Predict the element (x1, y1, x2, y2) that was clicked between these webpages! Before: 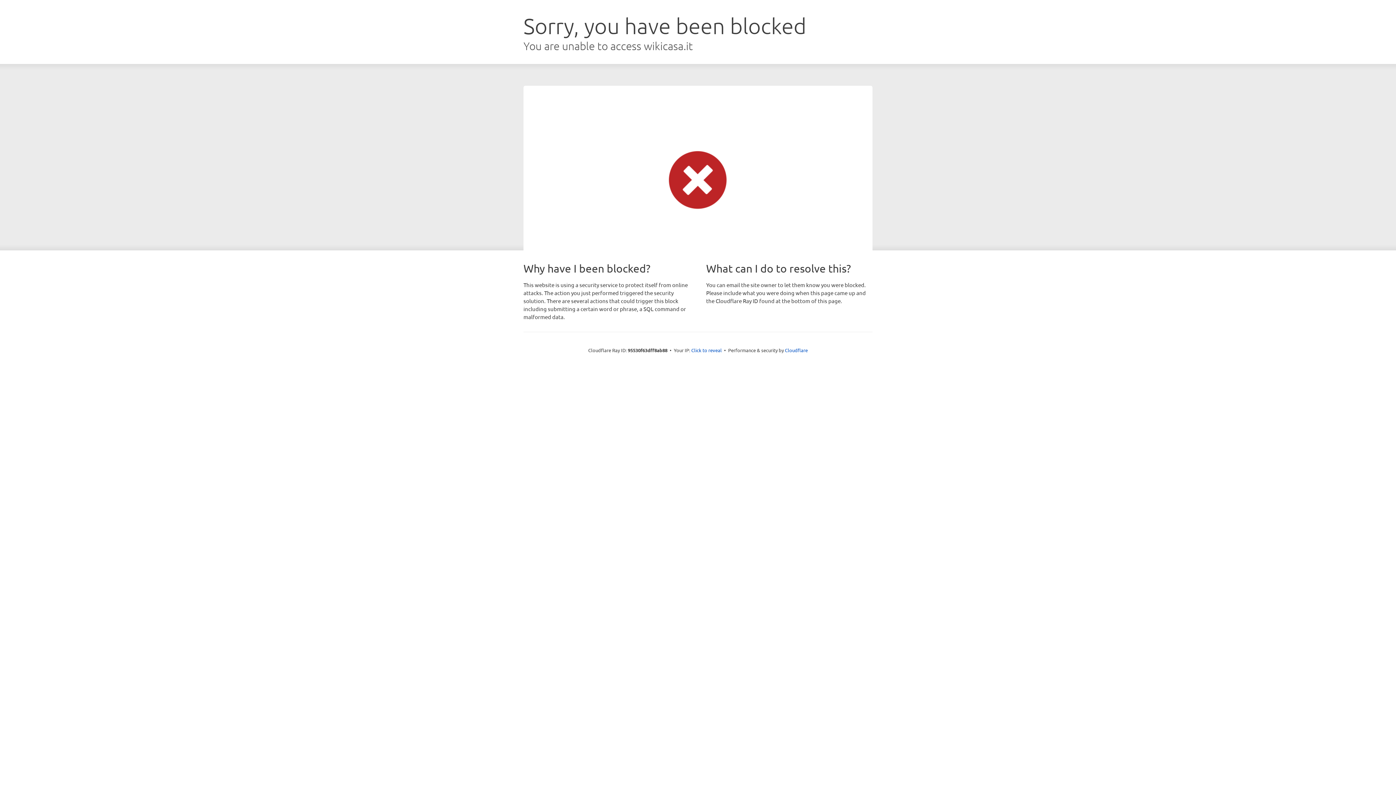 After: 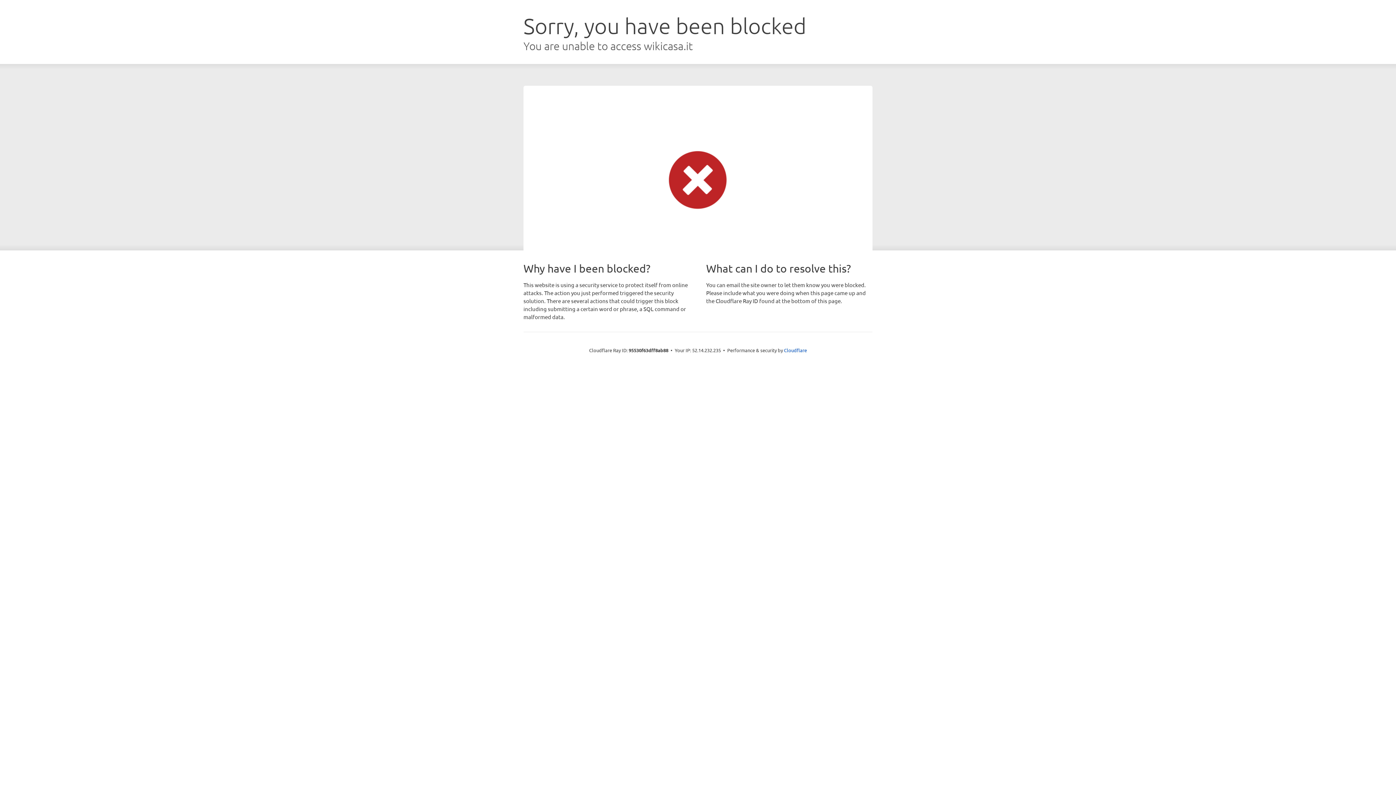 Action: bbox: (691, 346, 722, 353) label: Click to reveal